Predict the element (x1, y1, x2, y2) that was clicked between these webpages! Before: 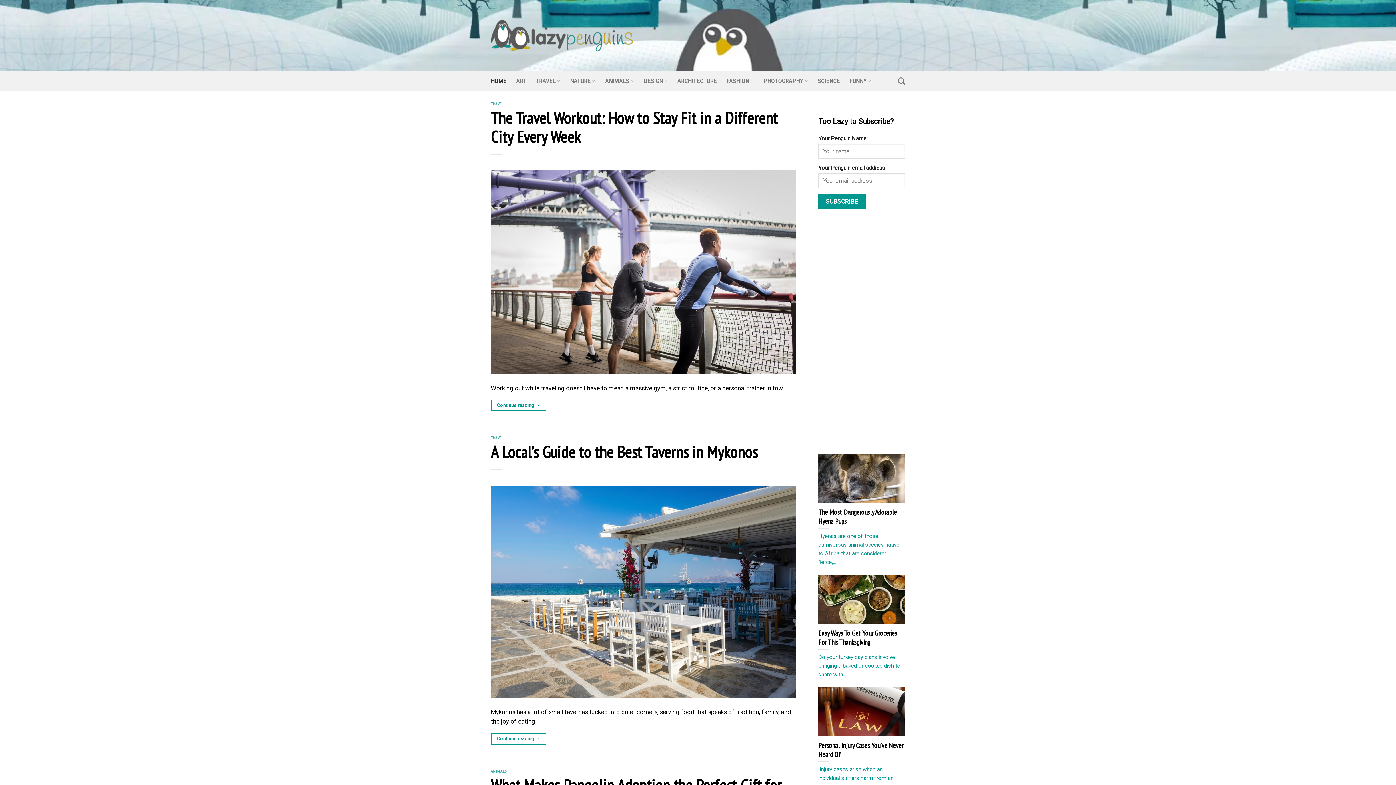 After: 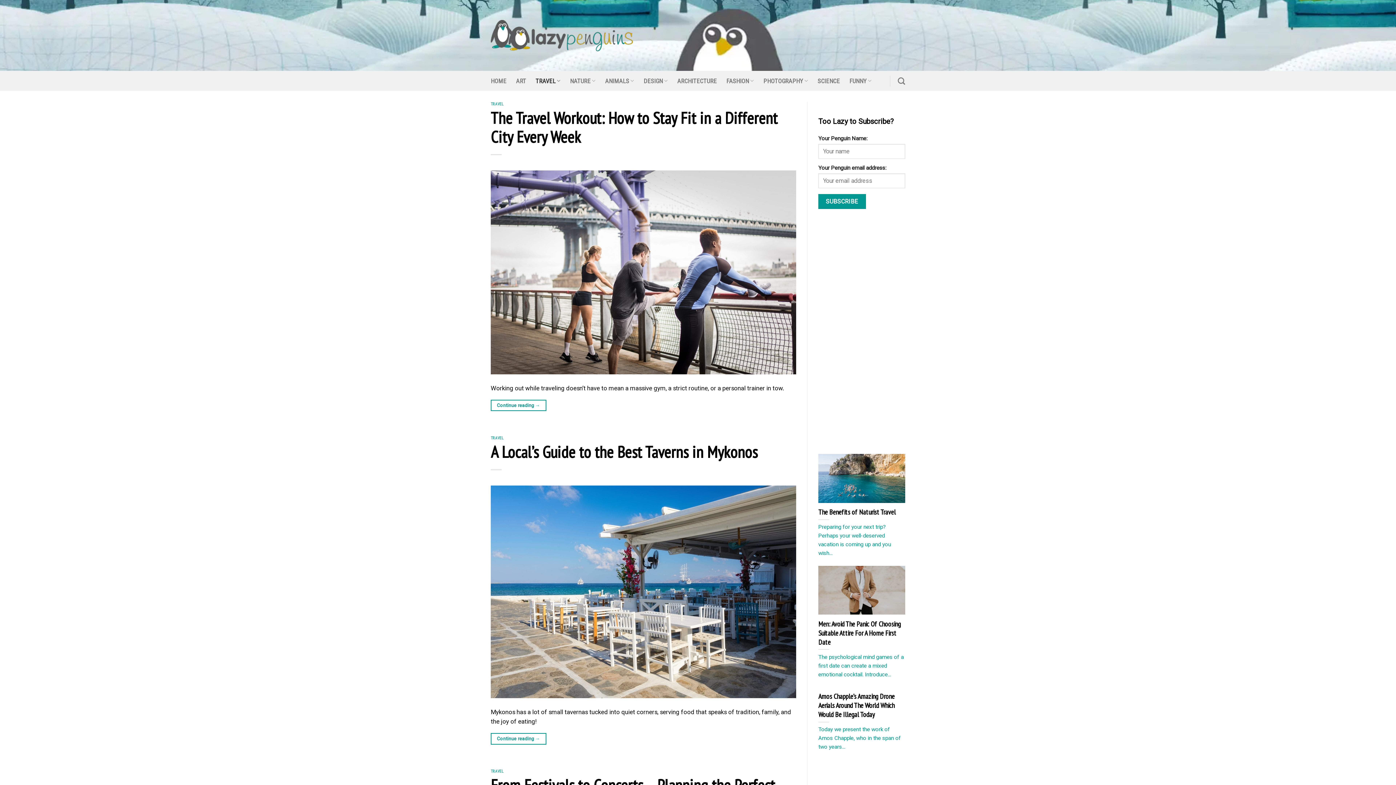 Action: label: TRAVEL bbox: (490, 435, 503, 440)